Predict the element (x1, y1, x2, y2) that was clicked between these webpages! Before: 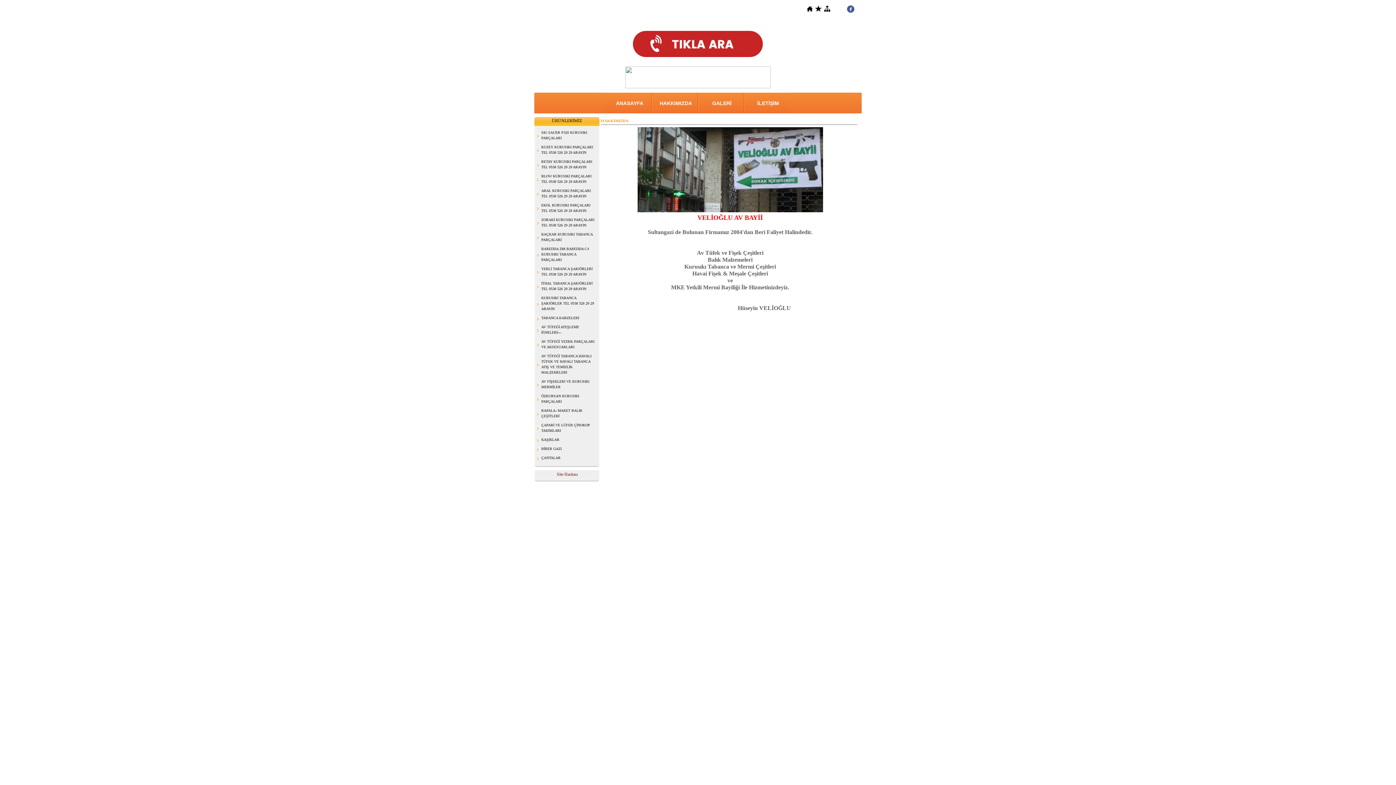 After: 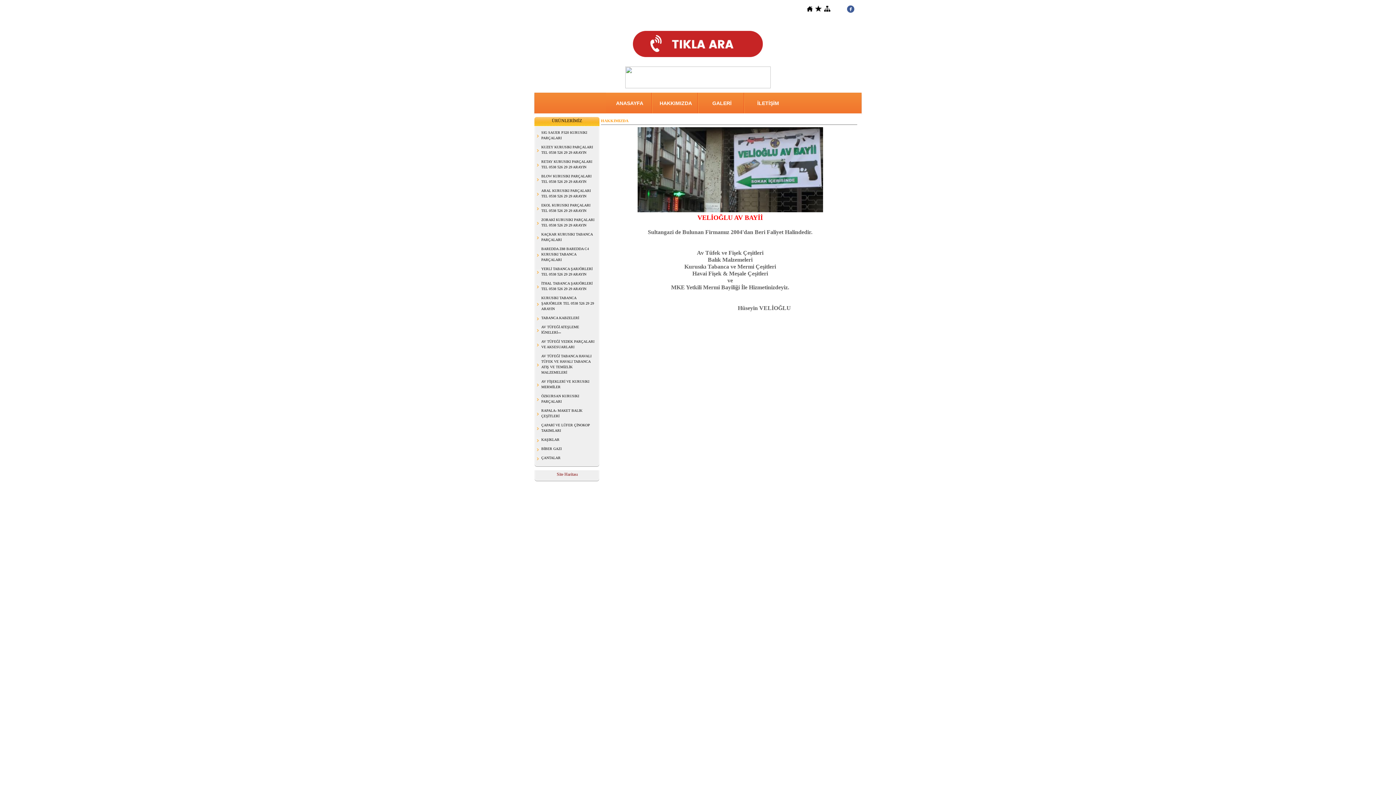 Action: bbox: (847, 8, 854, 13)